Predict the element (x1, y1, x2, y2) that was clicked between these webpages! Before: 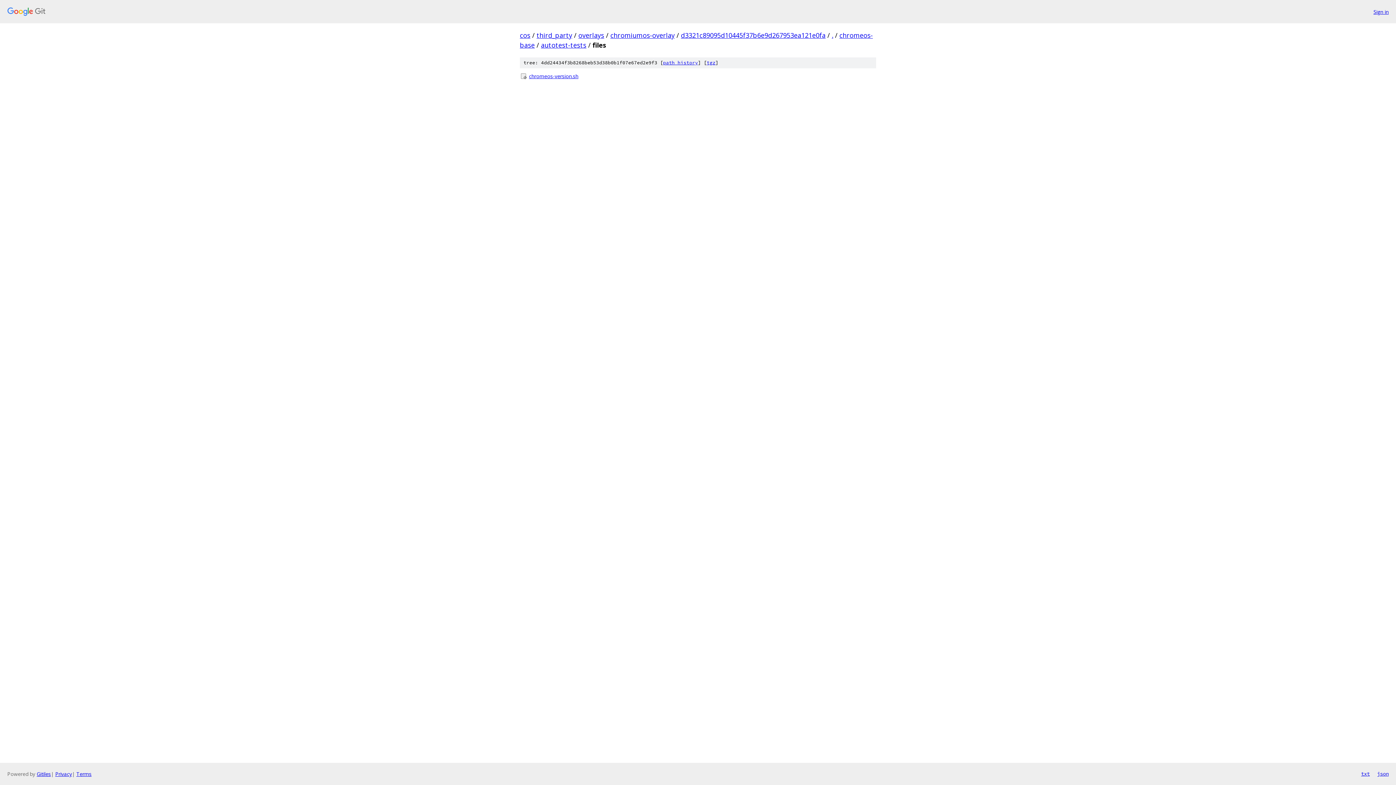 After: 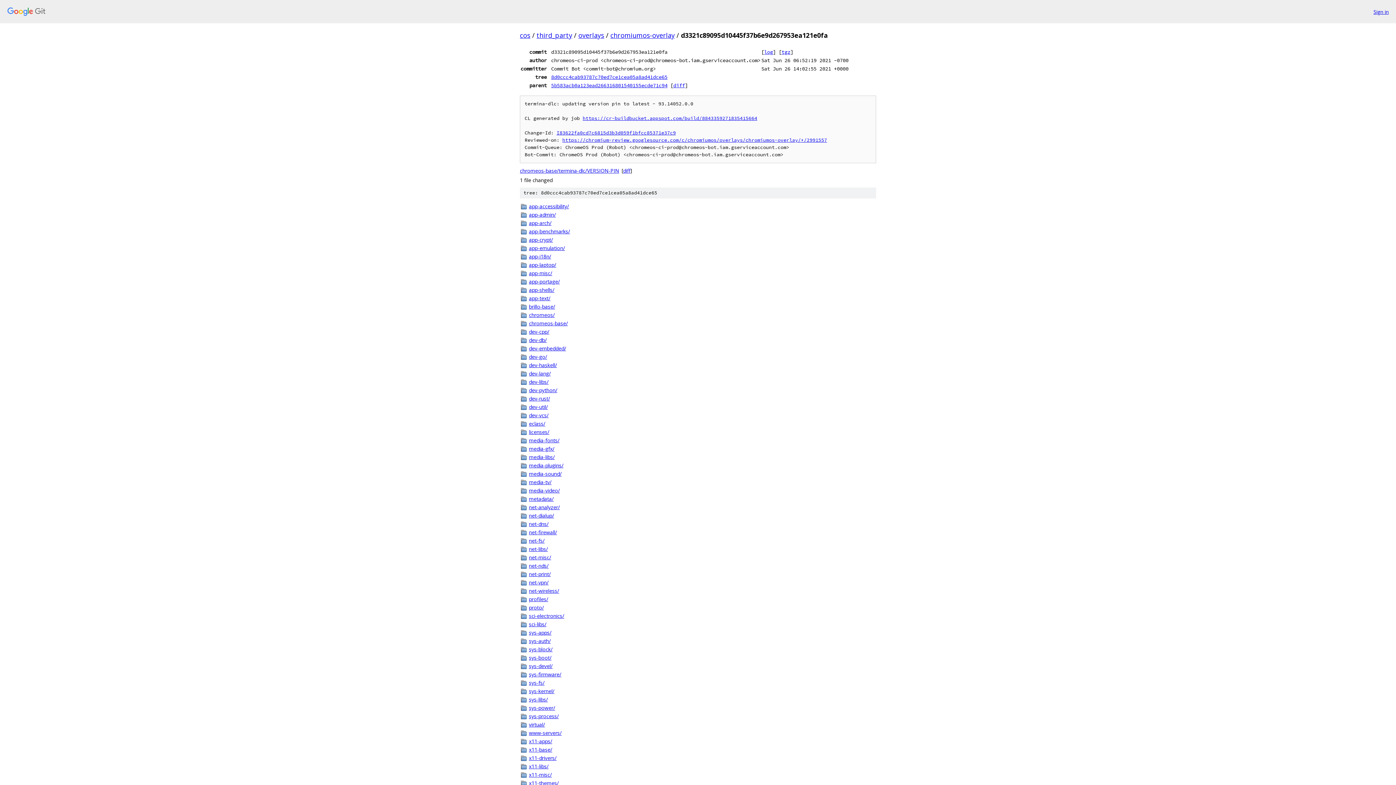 Action: bbox: (681, 30, 825, 39) label: d3321c89095d10445f37b6e9d267953ea121e0fa